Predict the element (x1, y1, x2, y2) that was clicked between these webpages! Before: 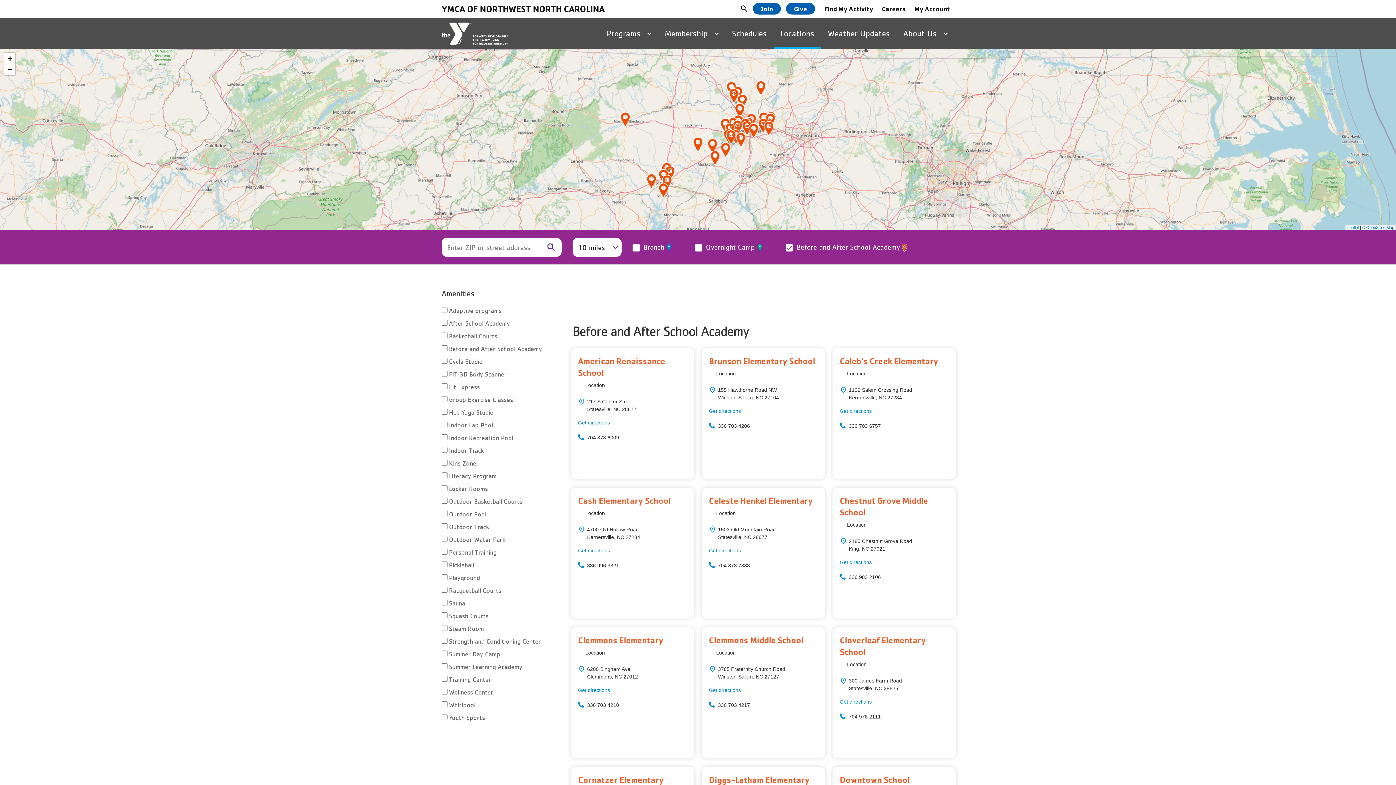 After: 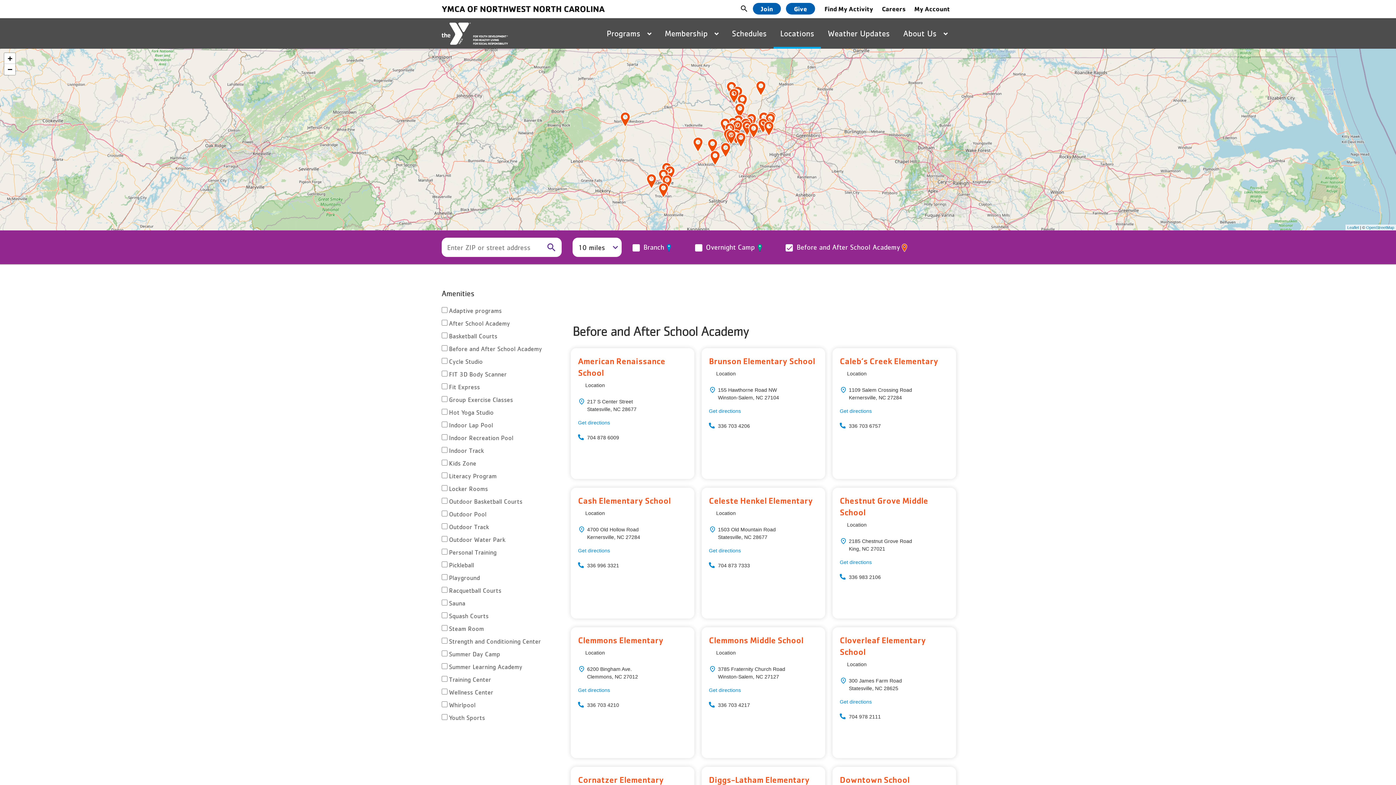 Action: bbox: (709, 408, 741, 414) label: Get directions